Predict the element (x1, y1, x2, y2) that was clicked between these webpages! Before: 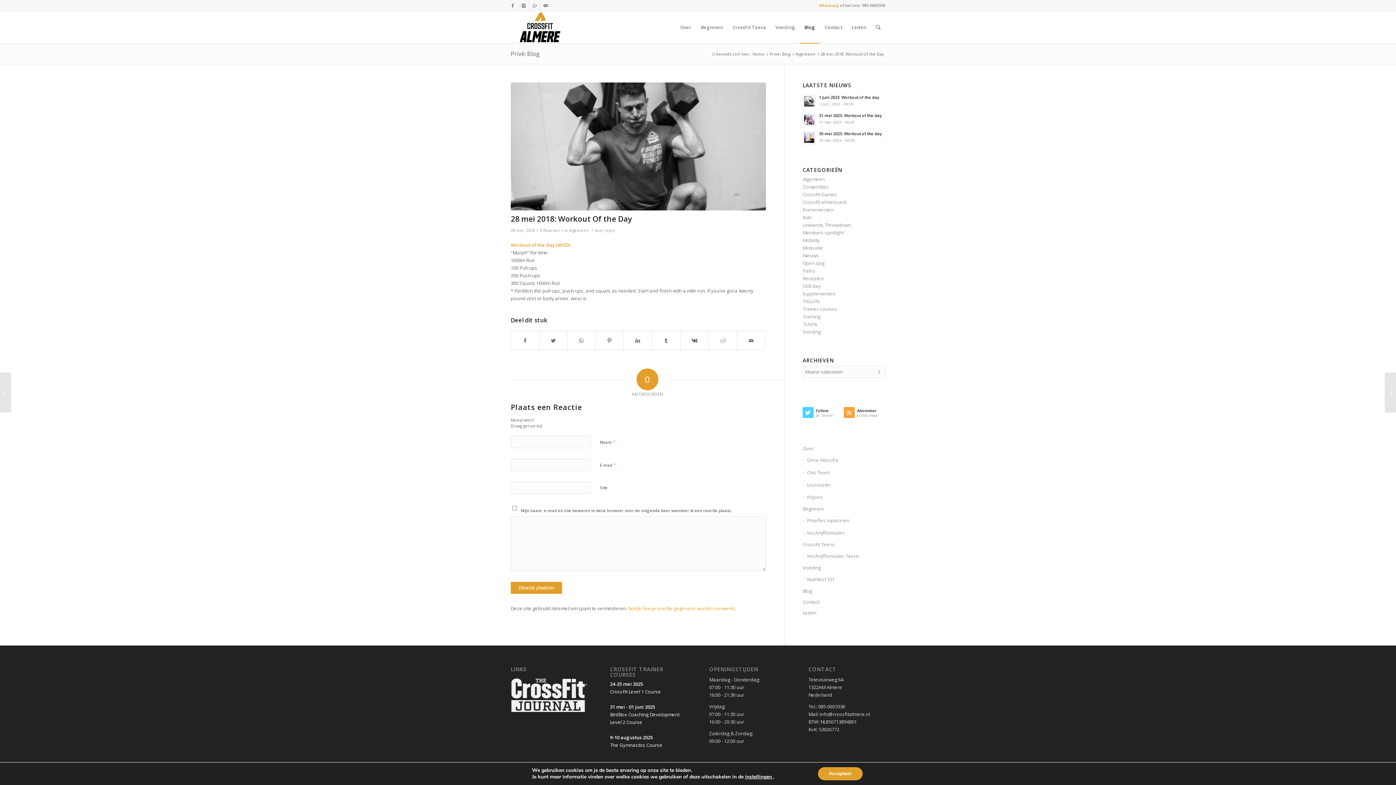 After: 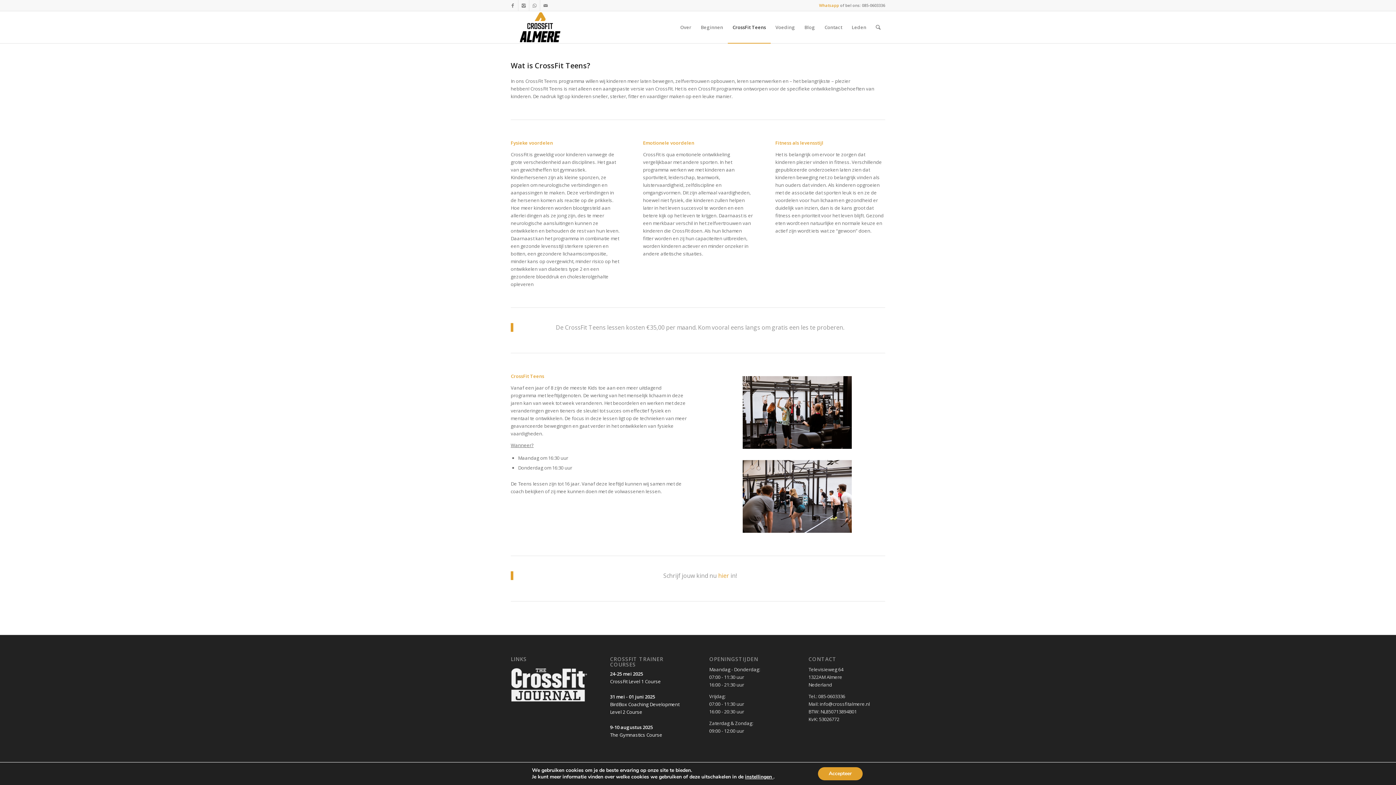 Action: bbox: (728, 11, 770, 43) label: CrossFit Teens